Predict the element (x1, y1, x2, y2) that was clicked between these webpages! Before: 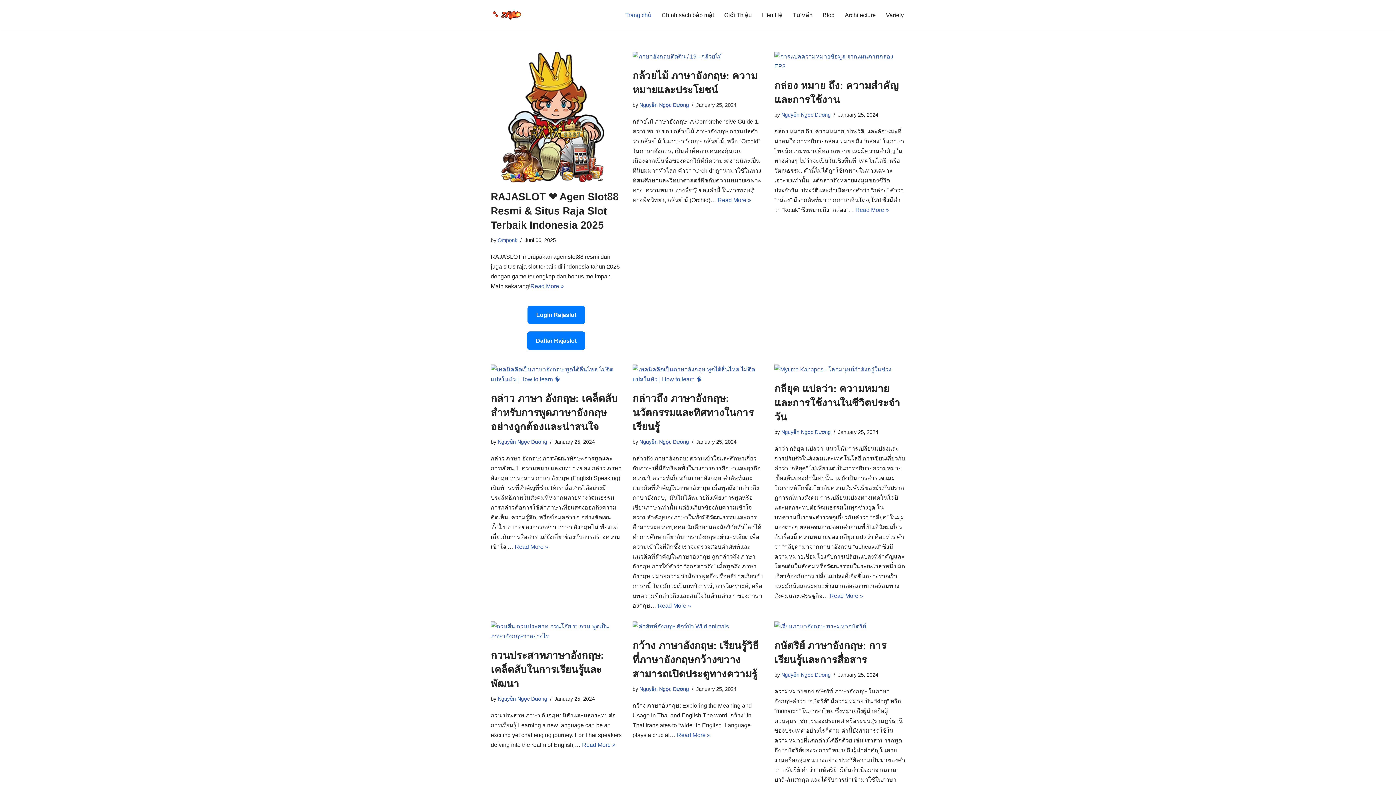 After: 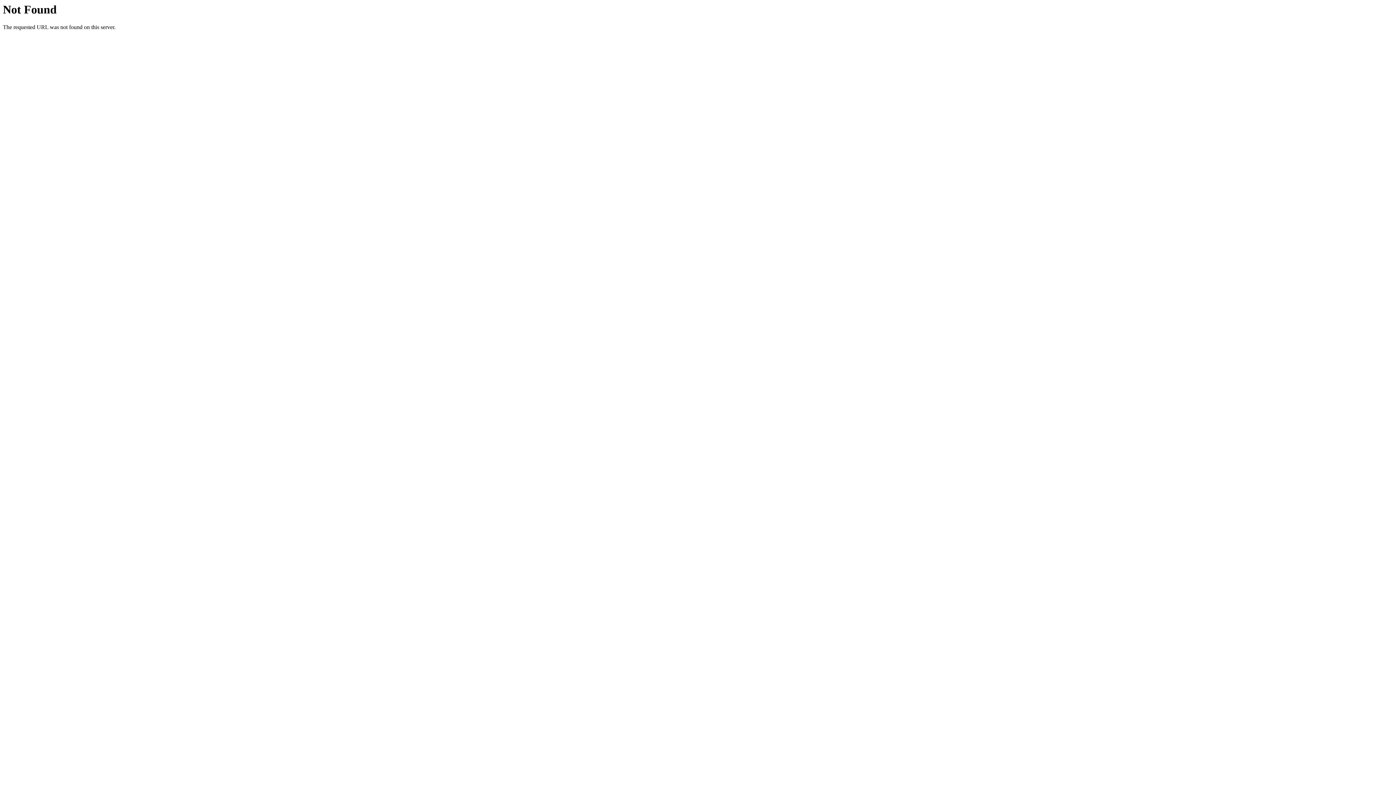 Action: label: Read More »
กว้าง ภาษาอังกฤษ: เรียนรู้วิธีที่ภาษาอังกฤษกว้างขวางสามารถเปิดประตูทางความรู้ bbox: (677, 732, 710, 738)